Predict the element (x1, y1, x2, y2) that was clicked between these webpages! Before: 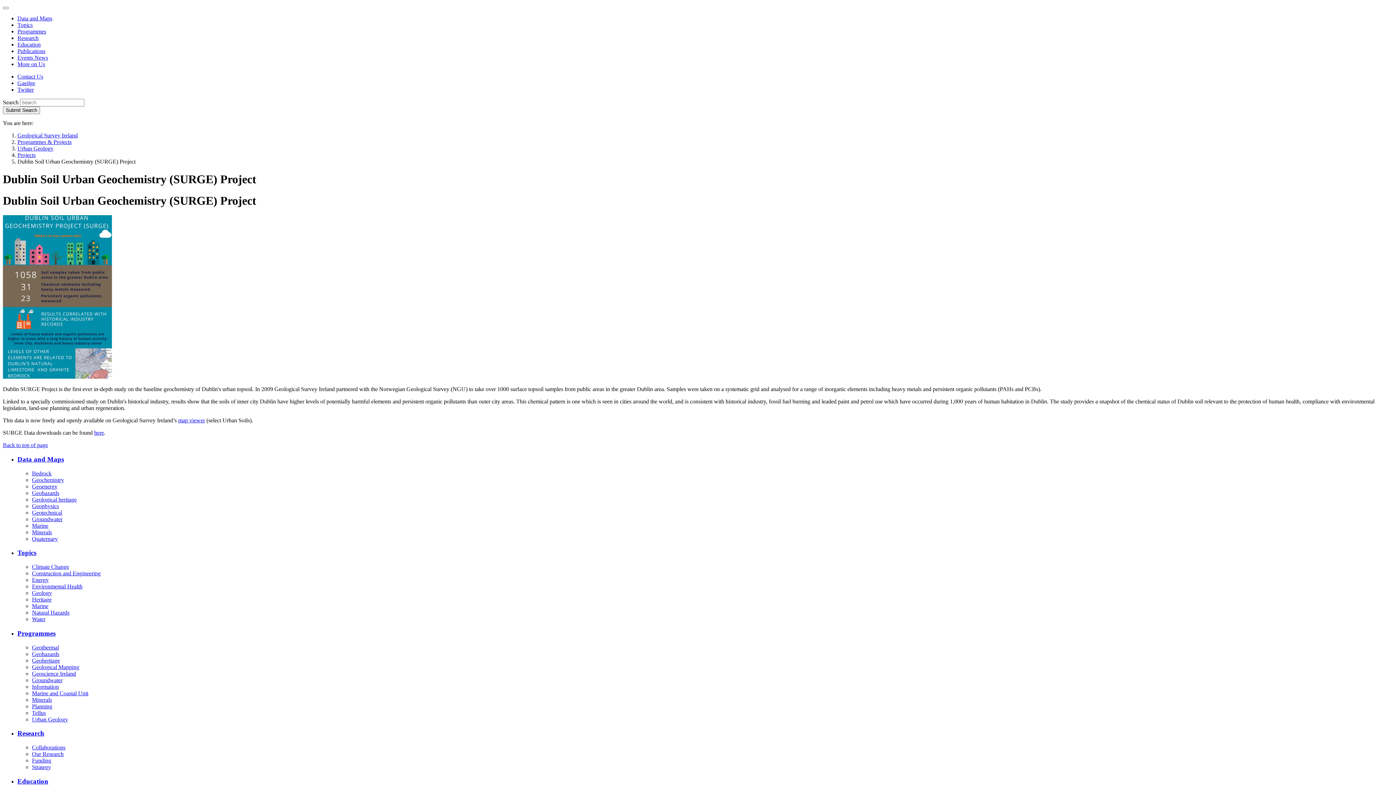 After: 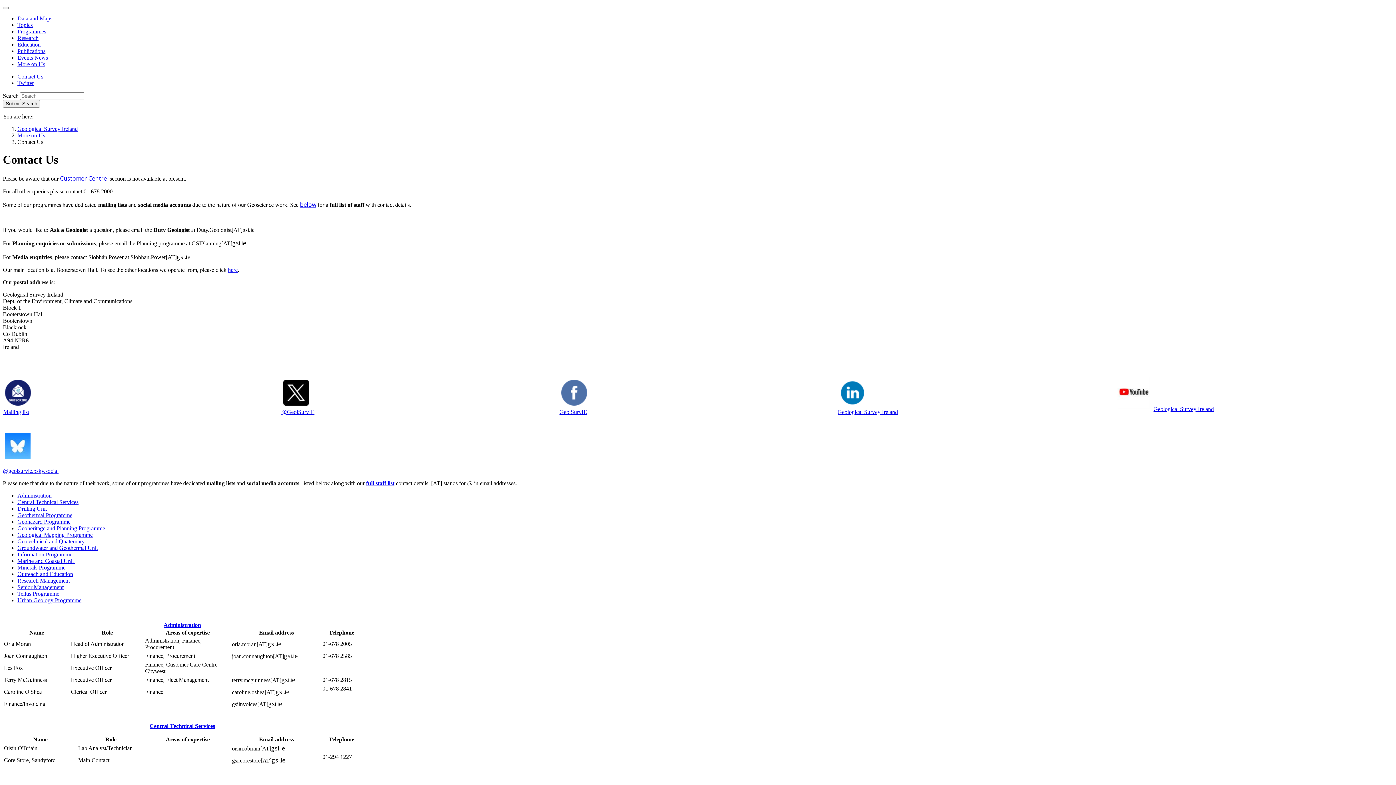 Action: bbox: (17, 73, 43, 79) label: Contact Us